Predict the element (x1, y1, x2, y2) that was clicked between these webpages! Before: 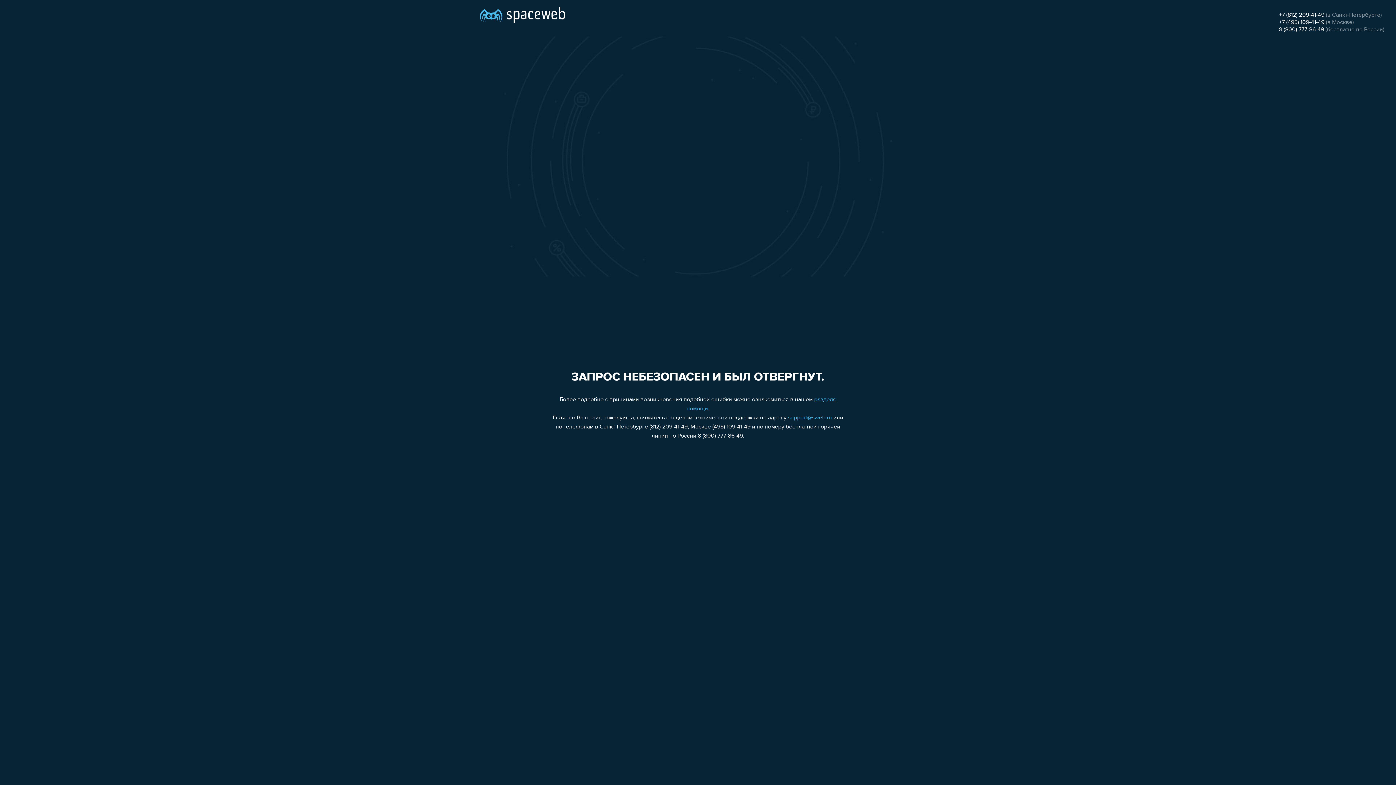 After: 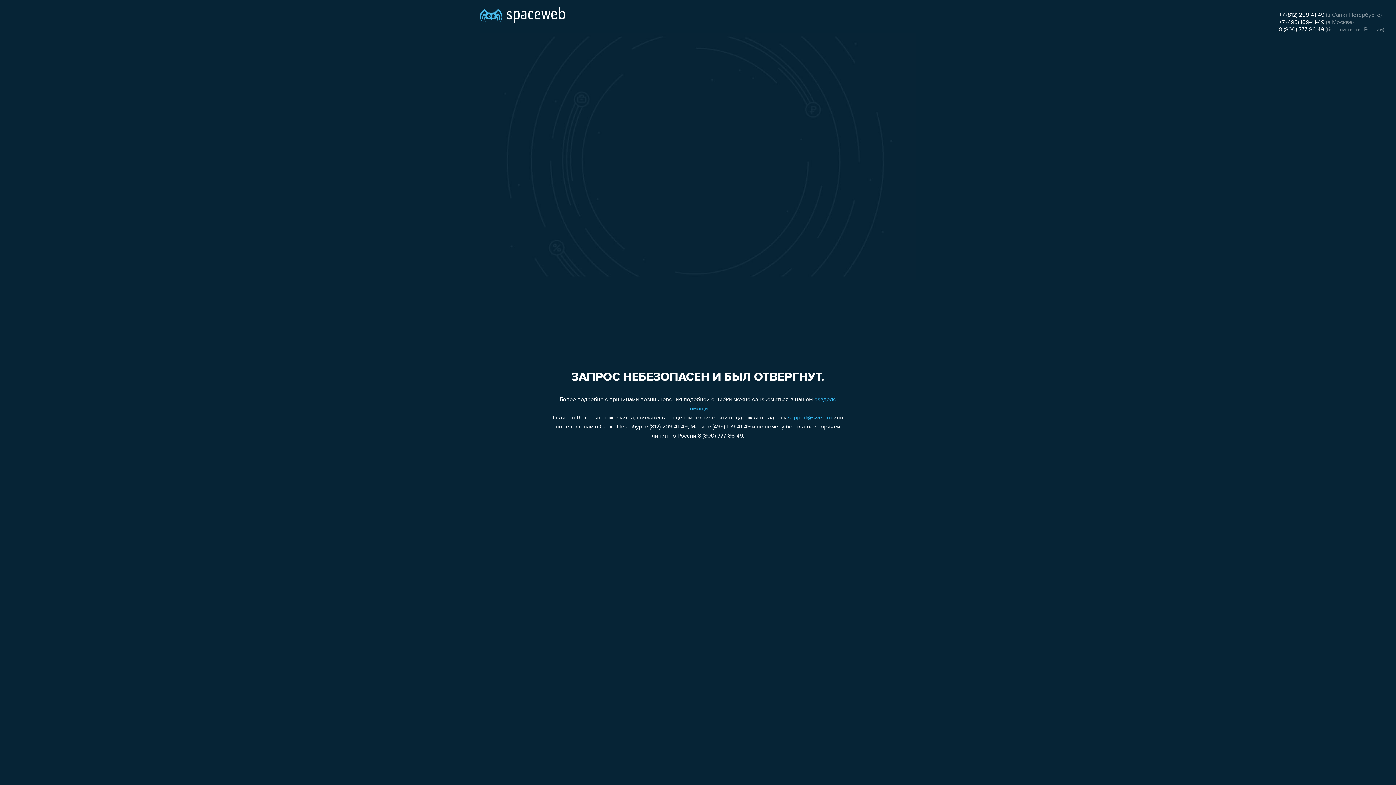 Action: label: 8 (800) 777-86-49 bbox: (1279, 26, 1324, 32)